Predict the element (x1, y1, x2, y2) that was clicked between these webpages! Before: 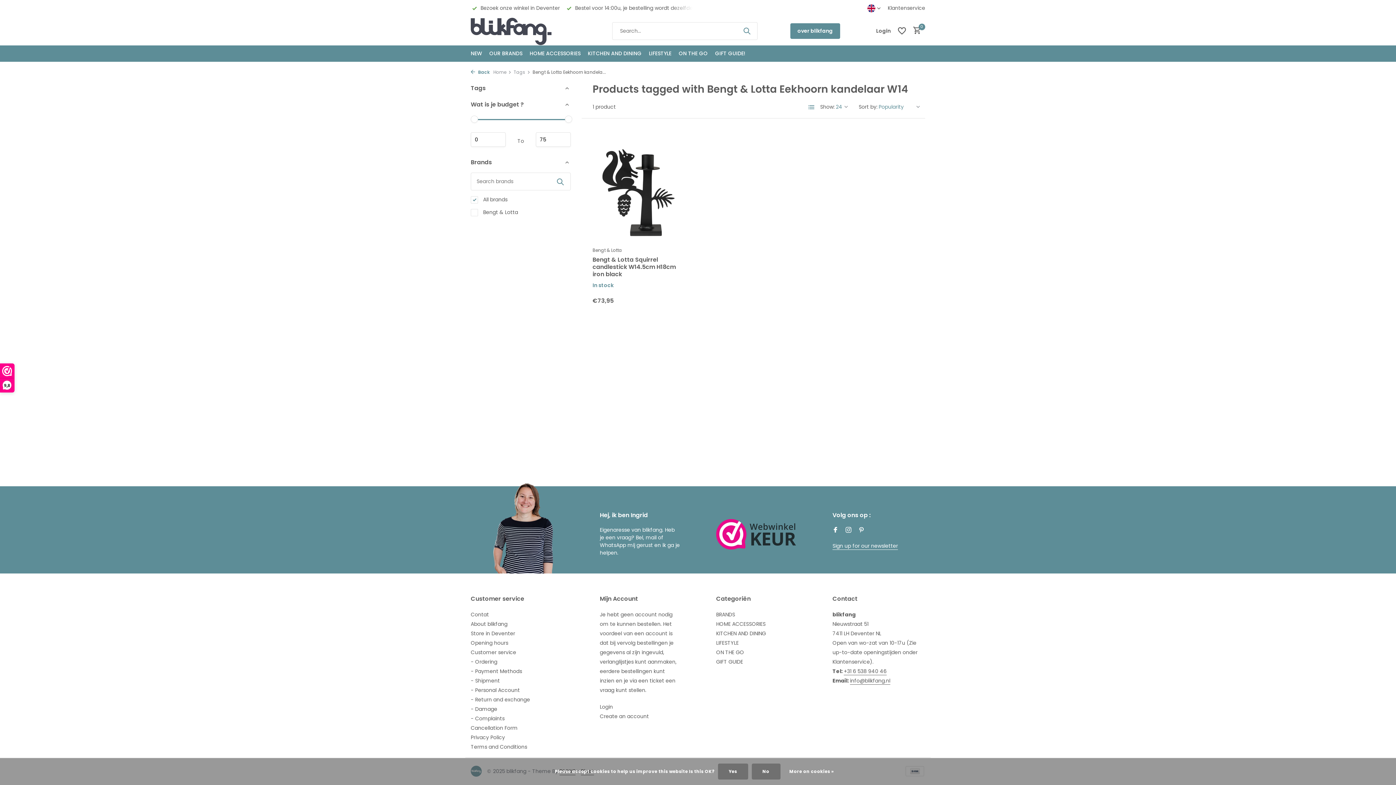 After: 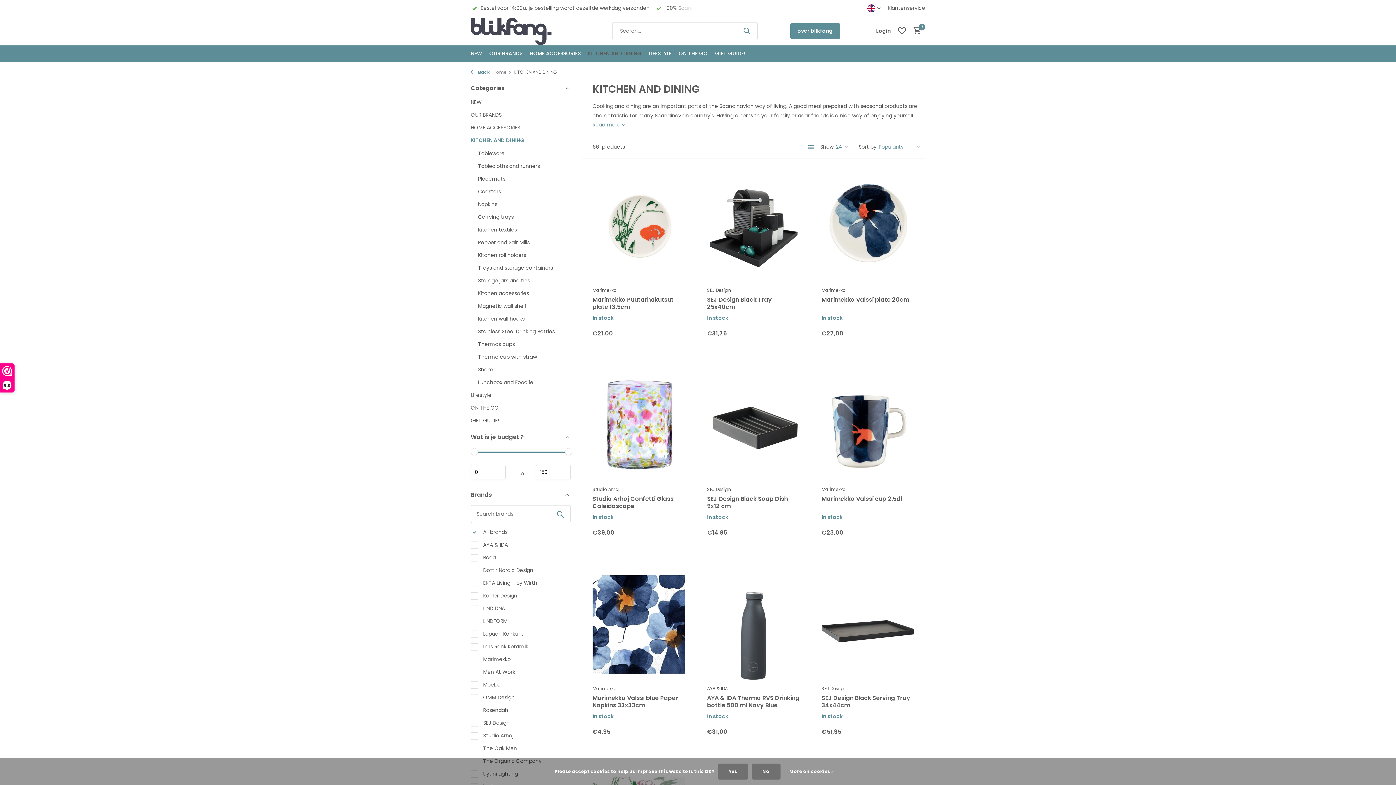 Action: label: KITCHEN AND DINING bbox: (588, 45, 641, 61)